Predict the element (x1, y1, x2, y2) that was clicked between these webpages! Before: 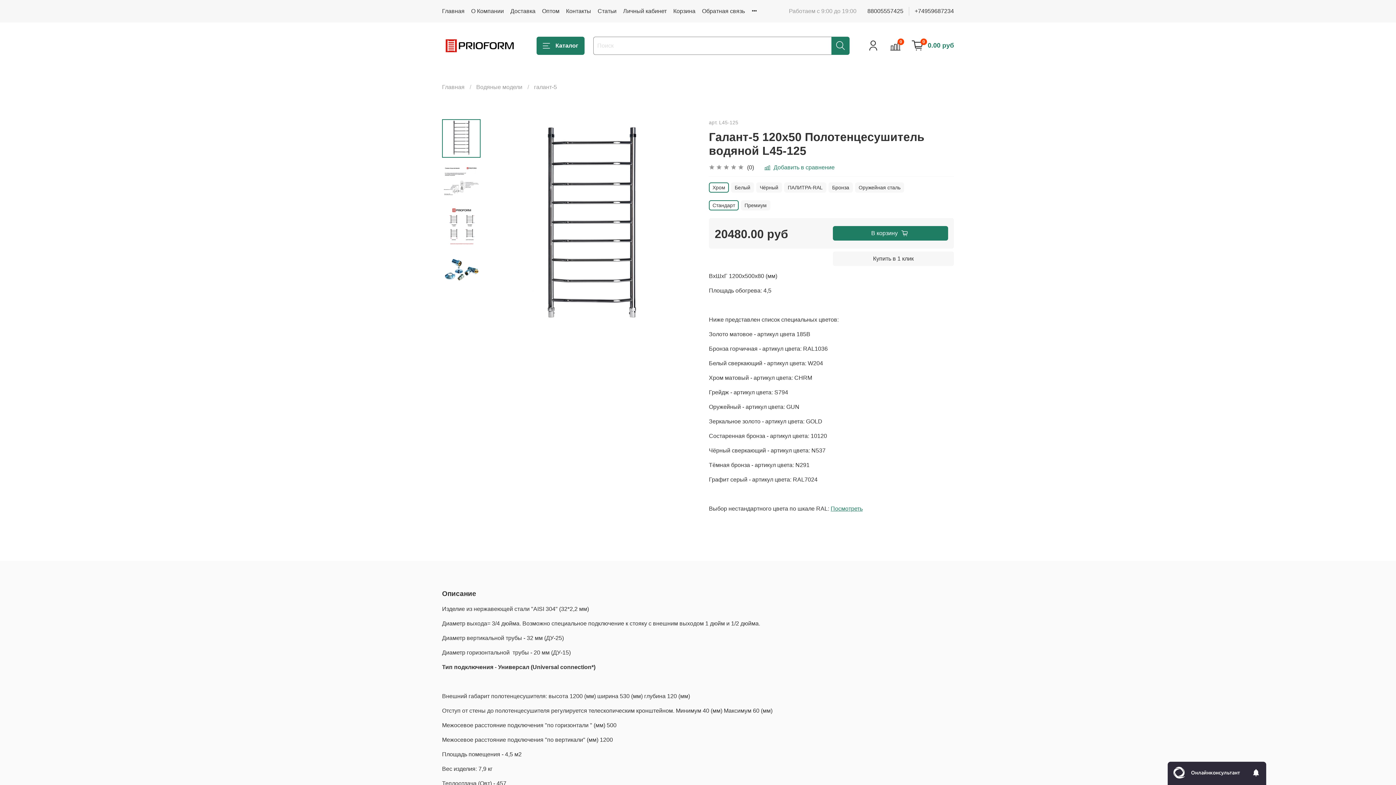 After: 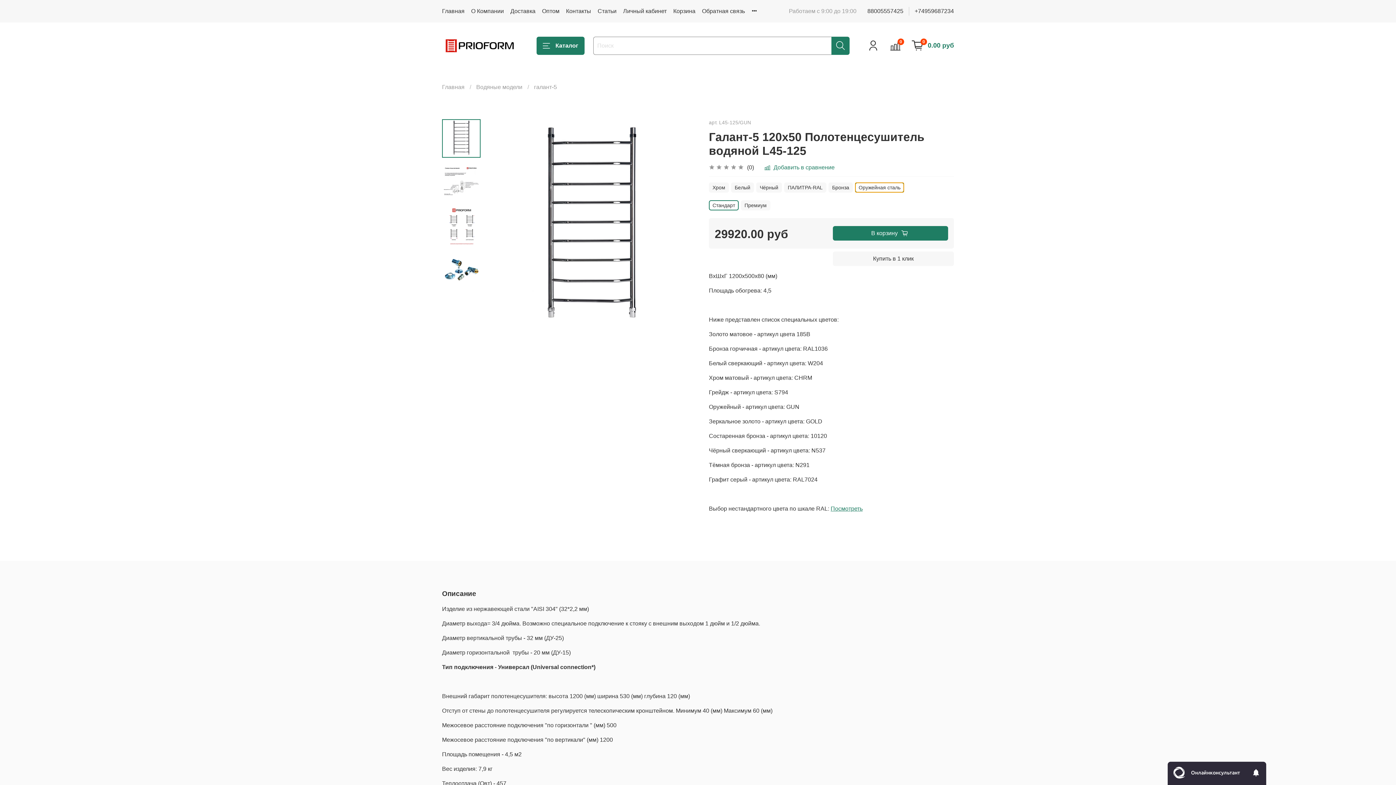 Action: bbox: (855, 182, 904, 192) label: Оружейная сталь